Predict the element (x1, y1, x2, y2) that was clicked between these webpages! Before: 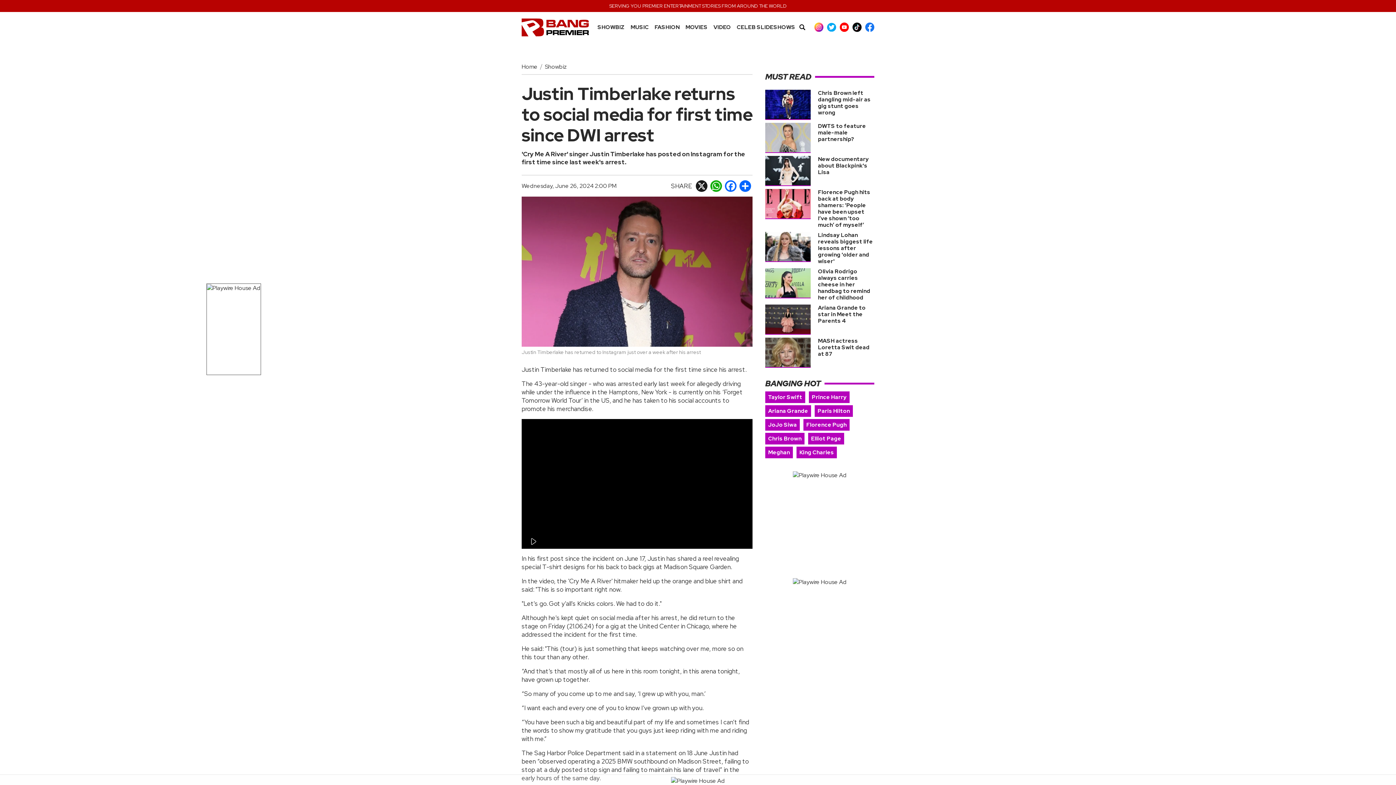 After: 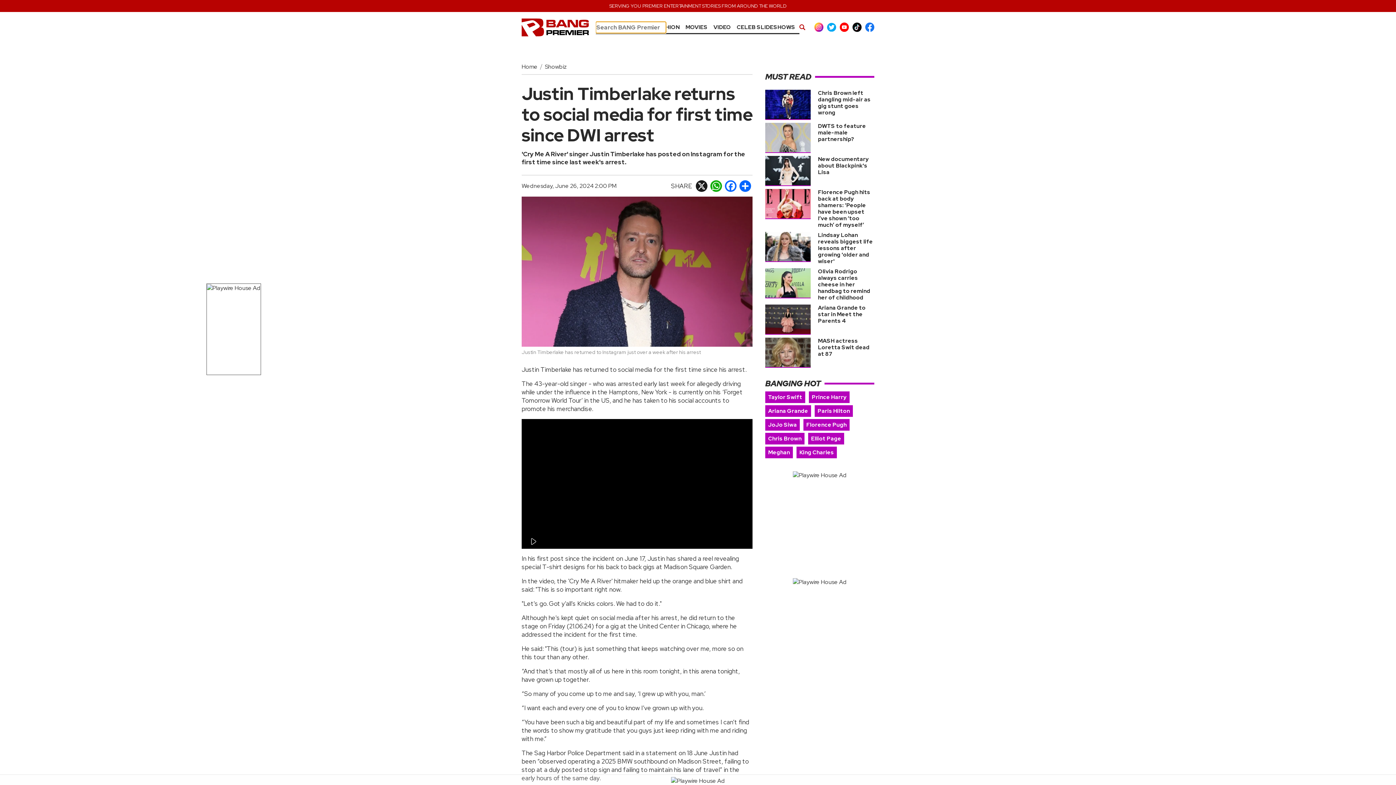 Action: bbox: (799, 24, 805, 30)